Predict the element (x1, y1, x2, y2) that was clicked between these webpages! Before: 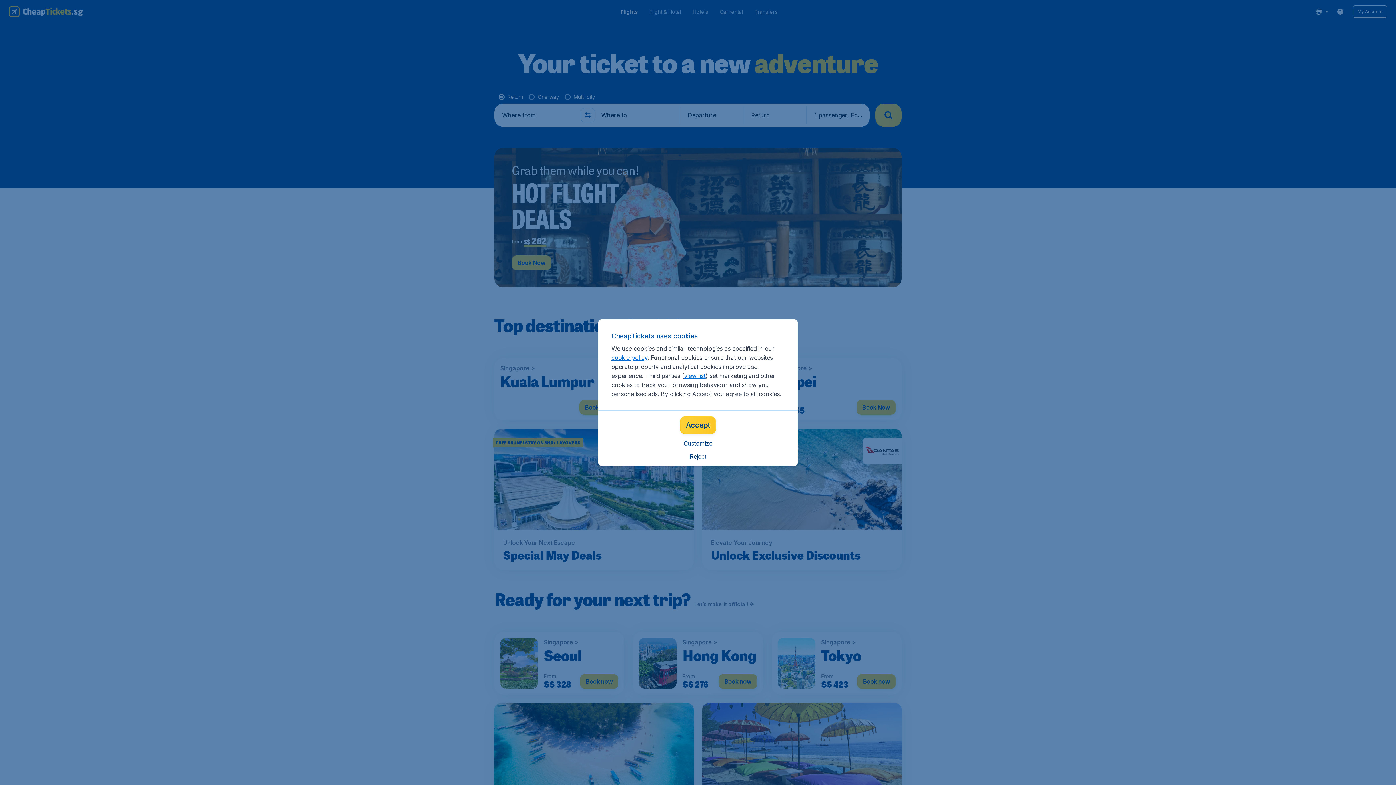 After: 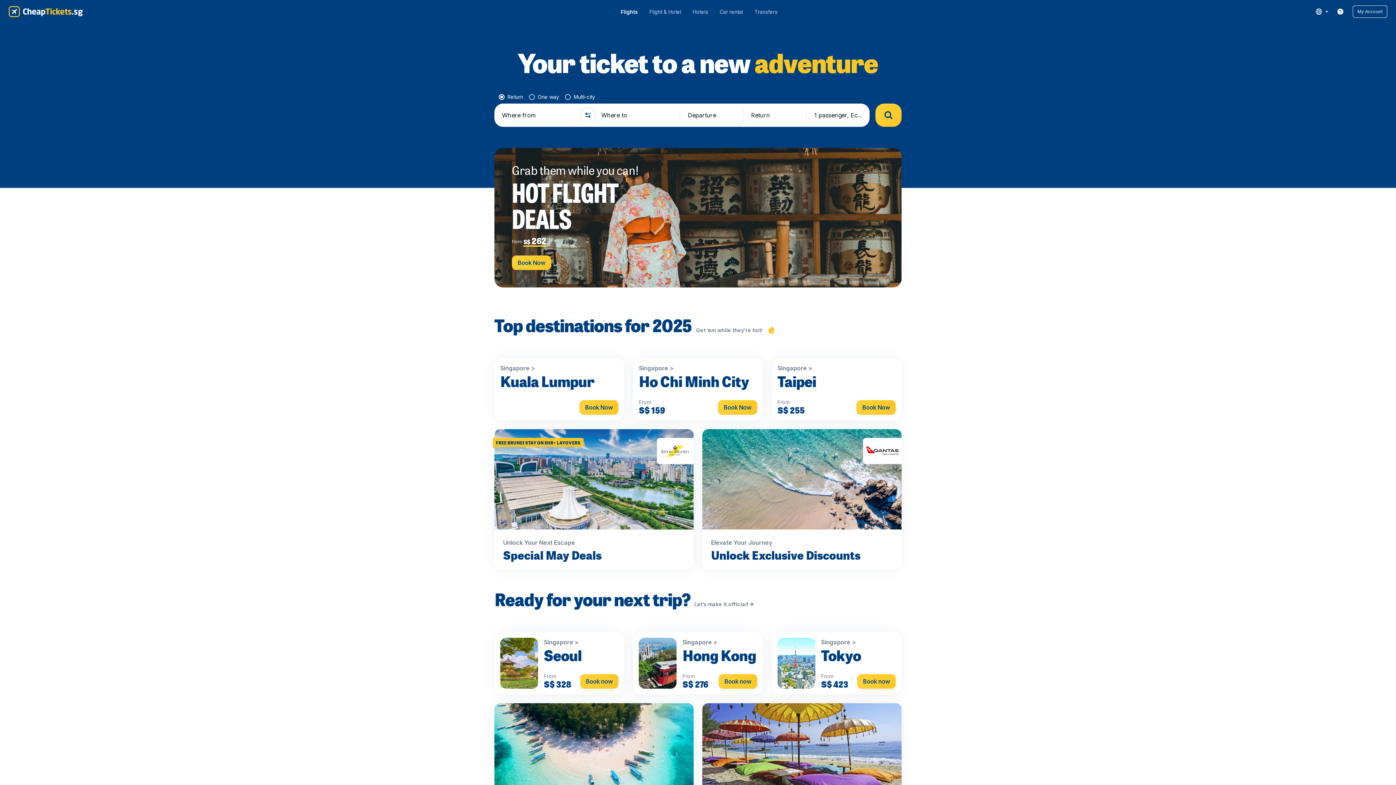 Action: bbox: (689, 452, 706, 460) label: Reject